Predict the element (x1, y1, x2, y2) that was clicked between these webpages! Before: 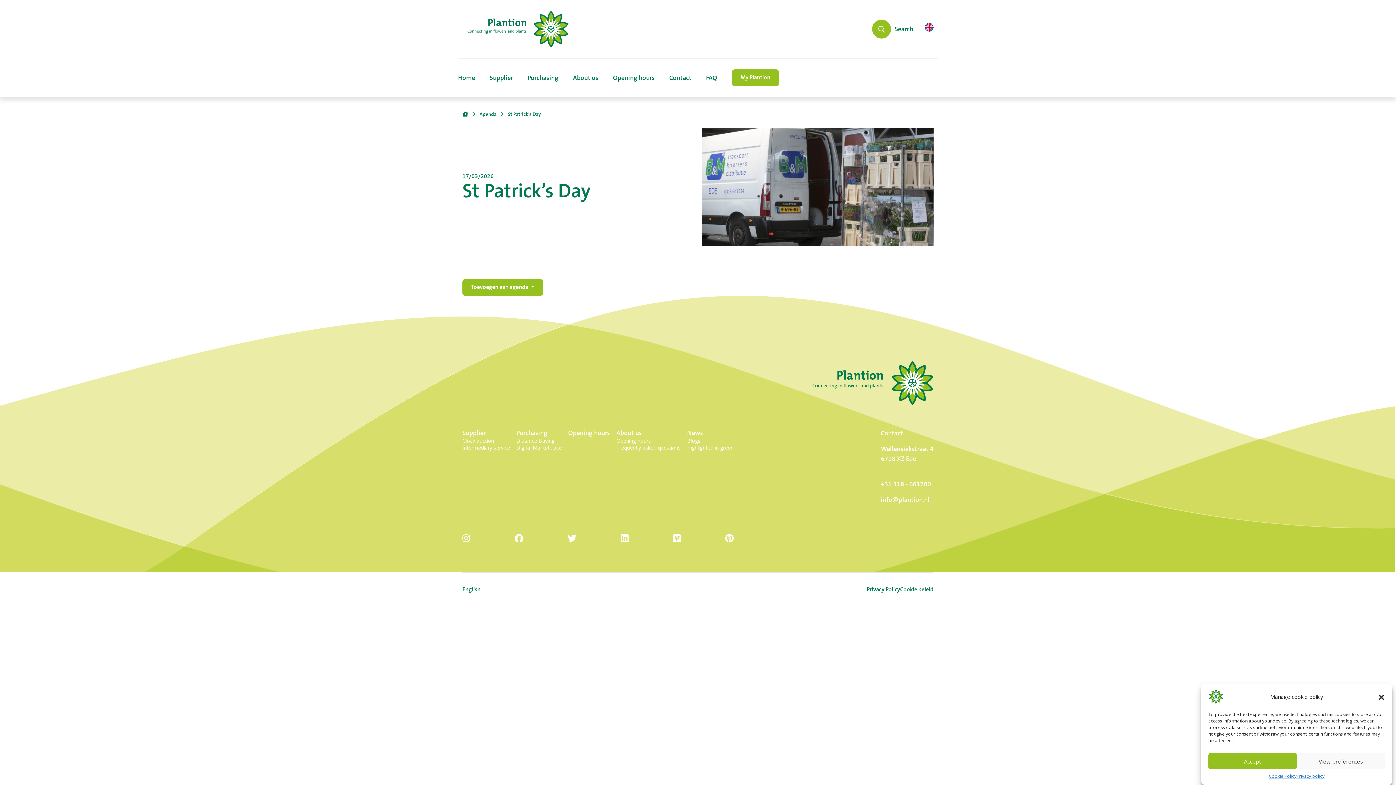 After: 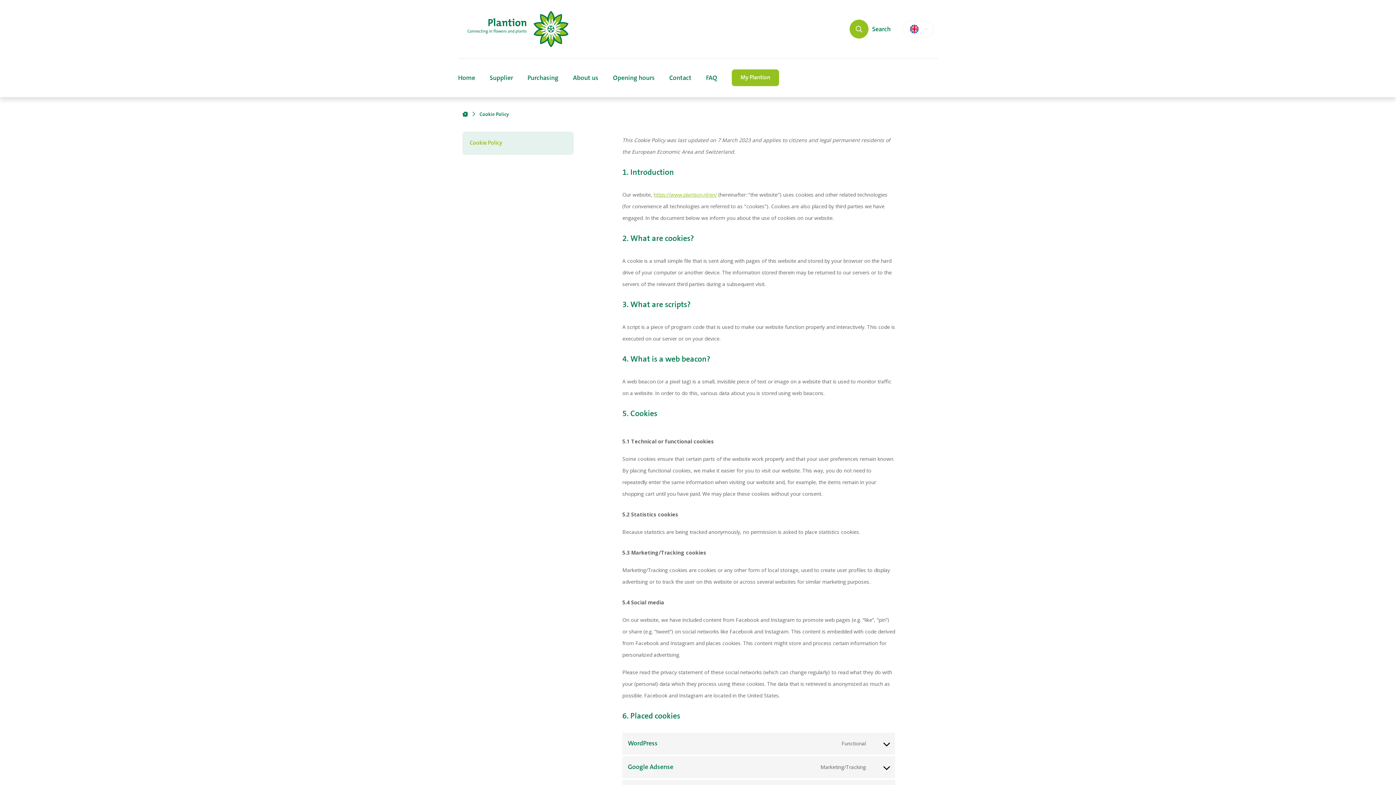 Action: label: Cookie beleid bbox: (900, 585, 933, 594)